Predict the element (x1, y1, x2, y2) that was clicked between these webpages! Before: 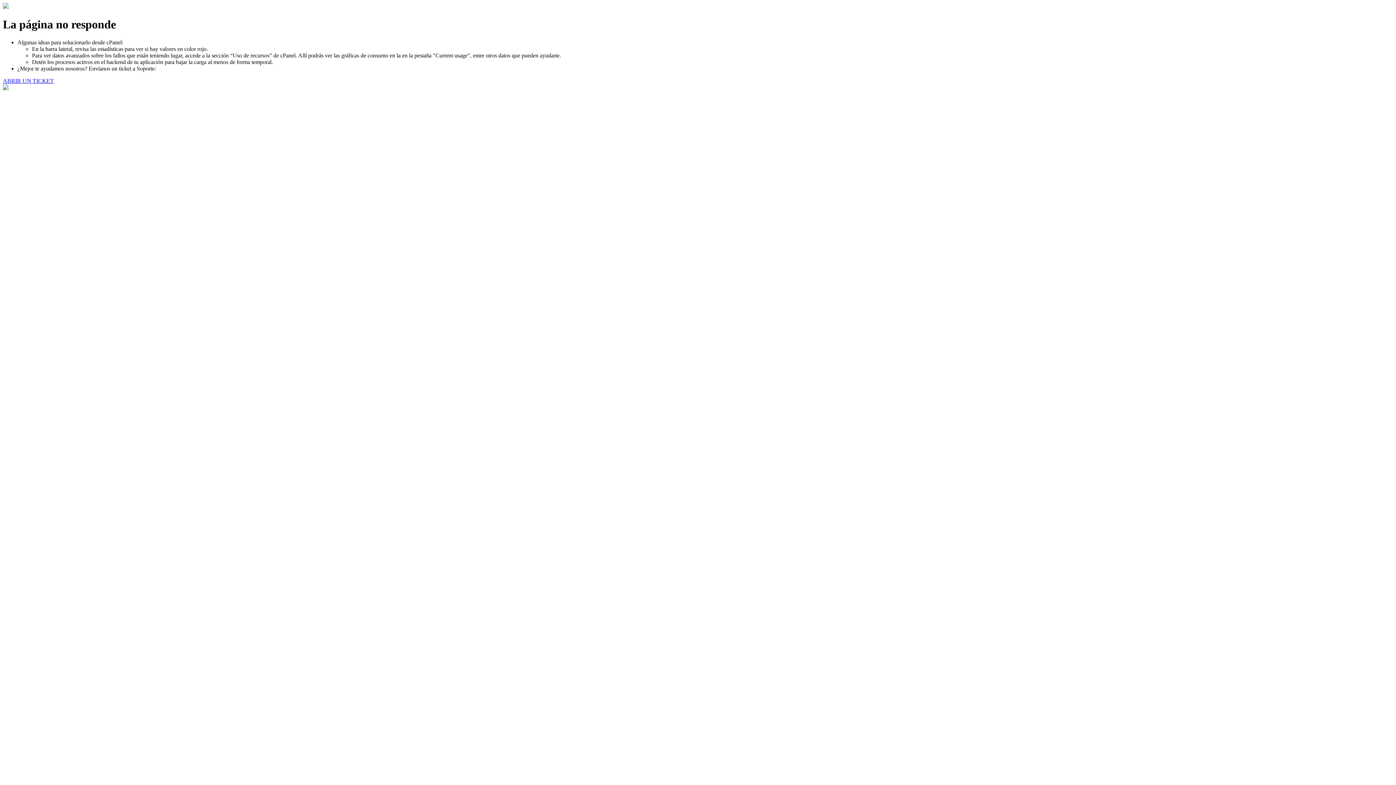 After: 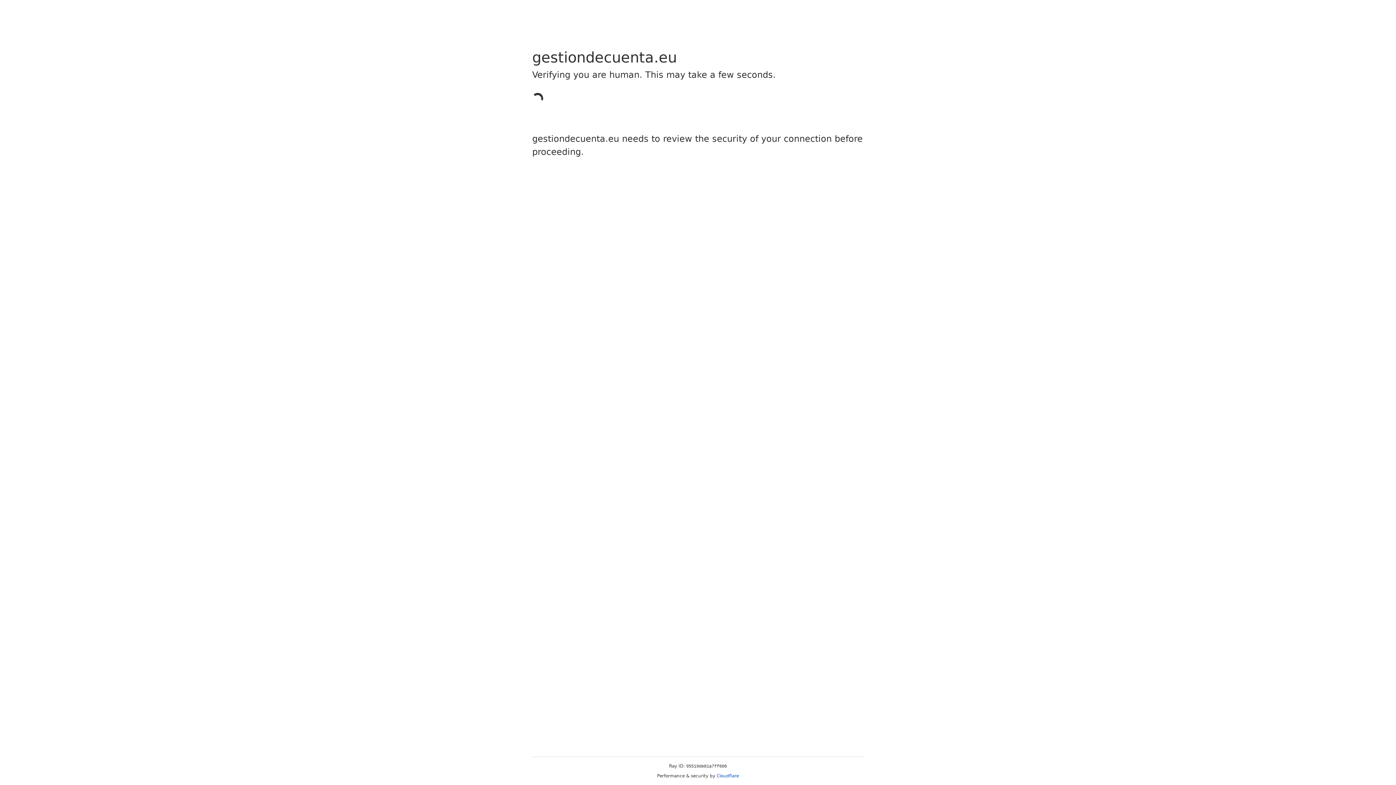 Action: label: ABRIR UN TICKET bbox: (2, 77, 53, 83)